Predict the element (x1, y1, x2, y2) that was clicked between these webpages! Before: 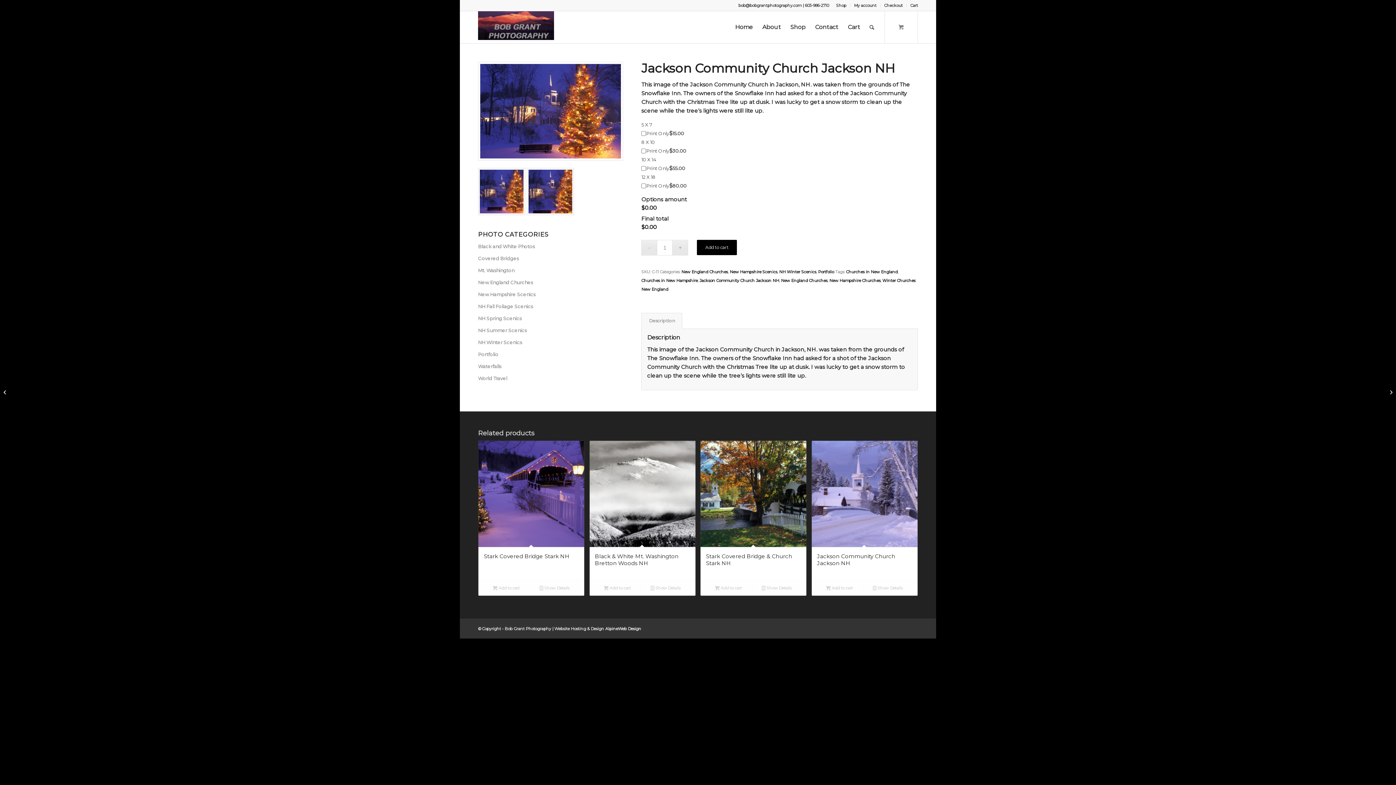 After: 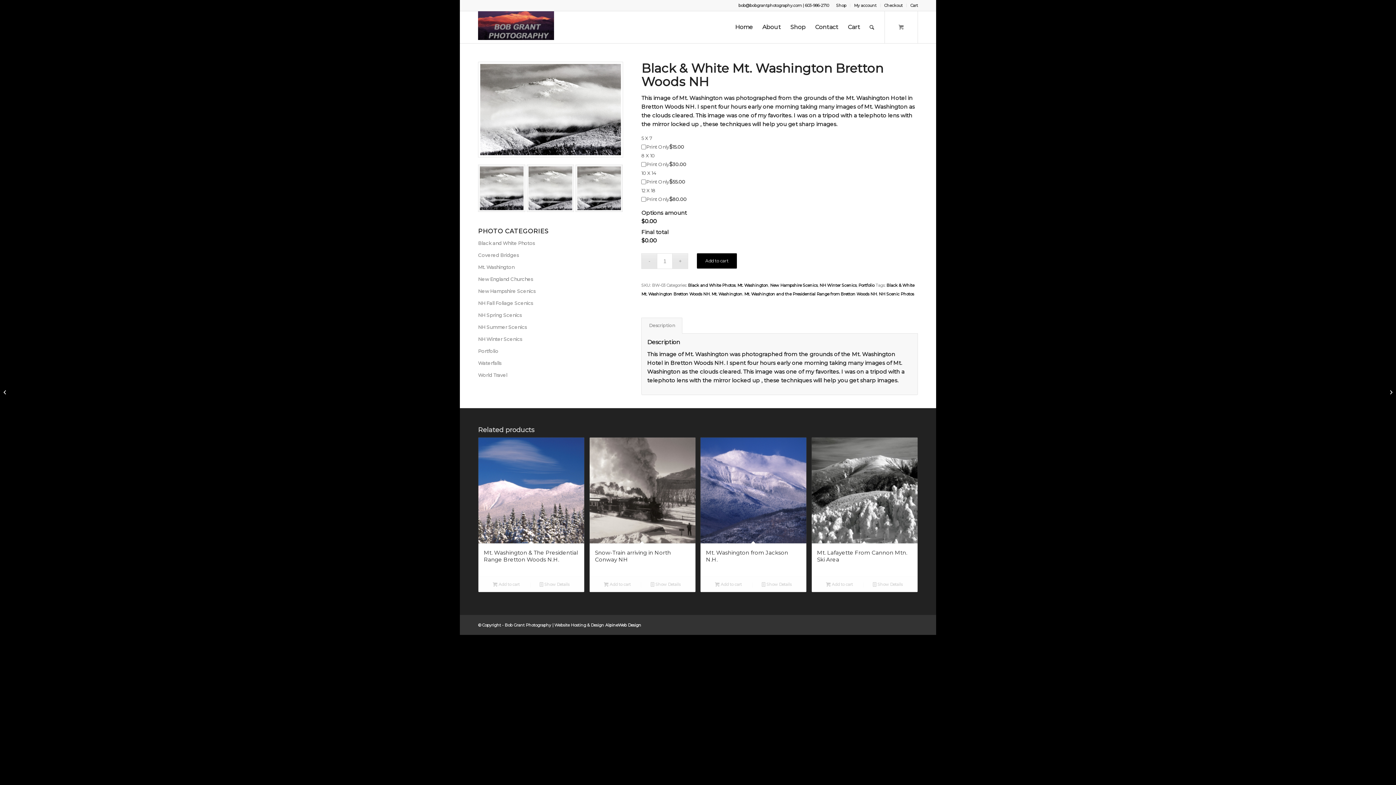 Action: bbox: (589, 441, 695, 580) label: Black & White Mt. Washington Bretton Woods NH